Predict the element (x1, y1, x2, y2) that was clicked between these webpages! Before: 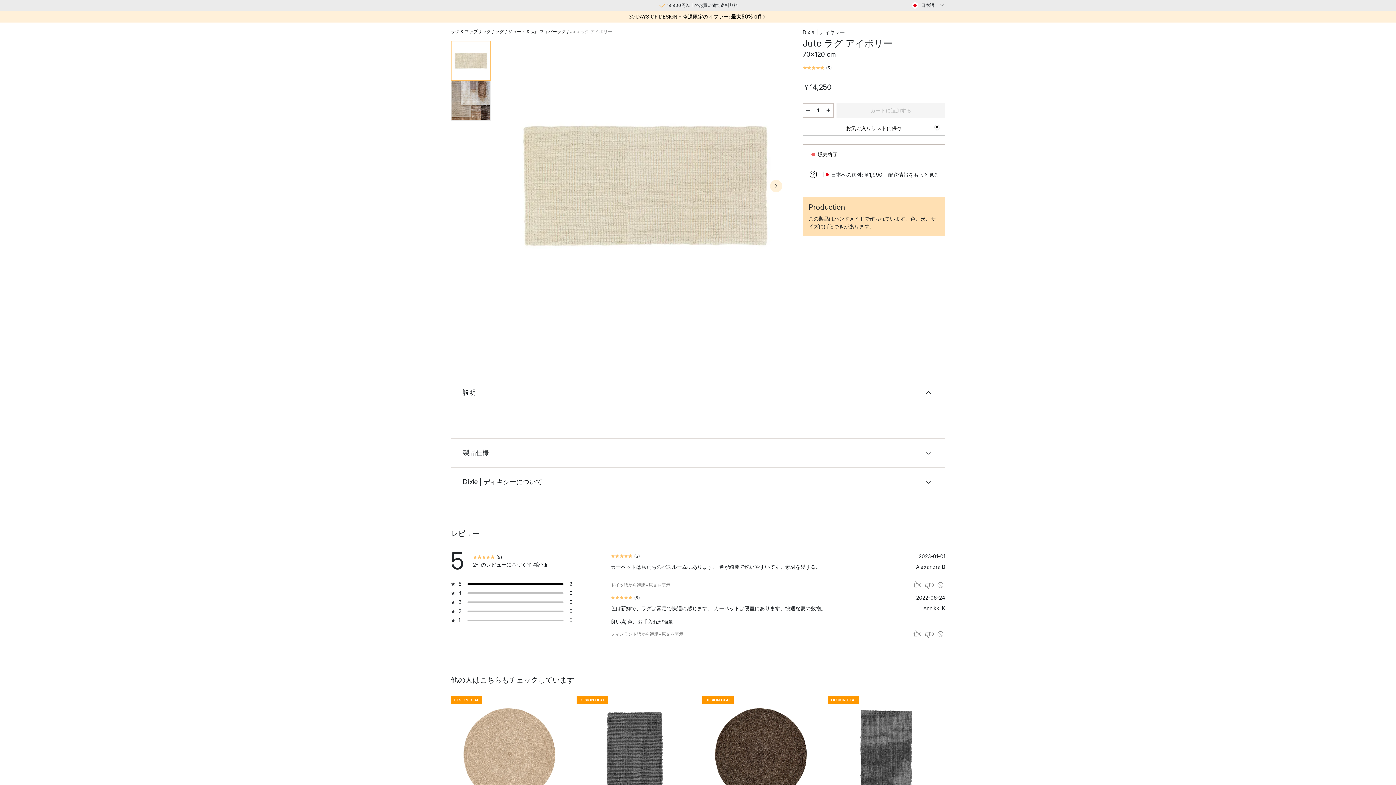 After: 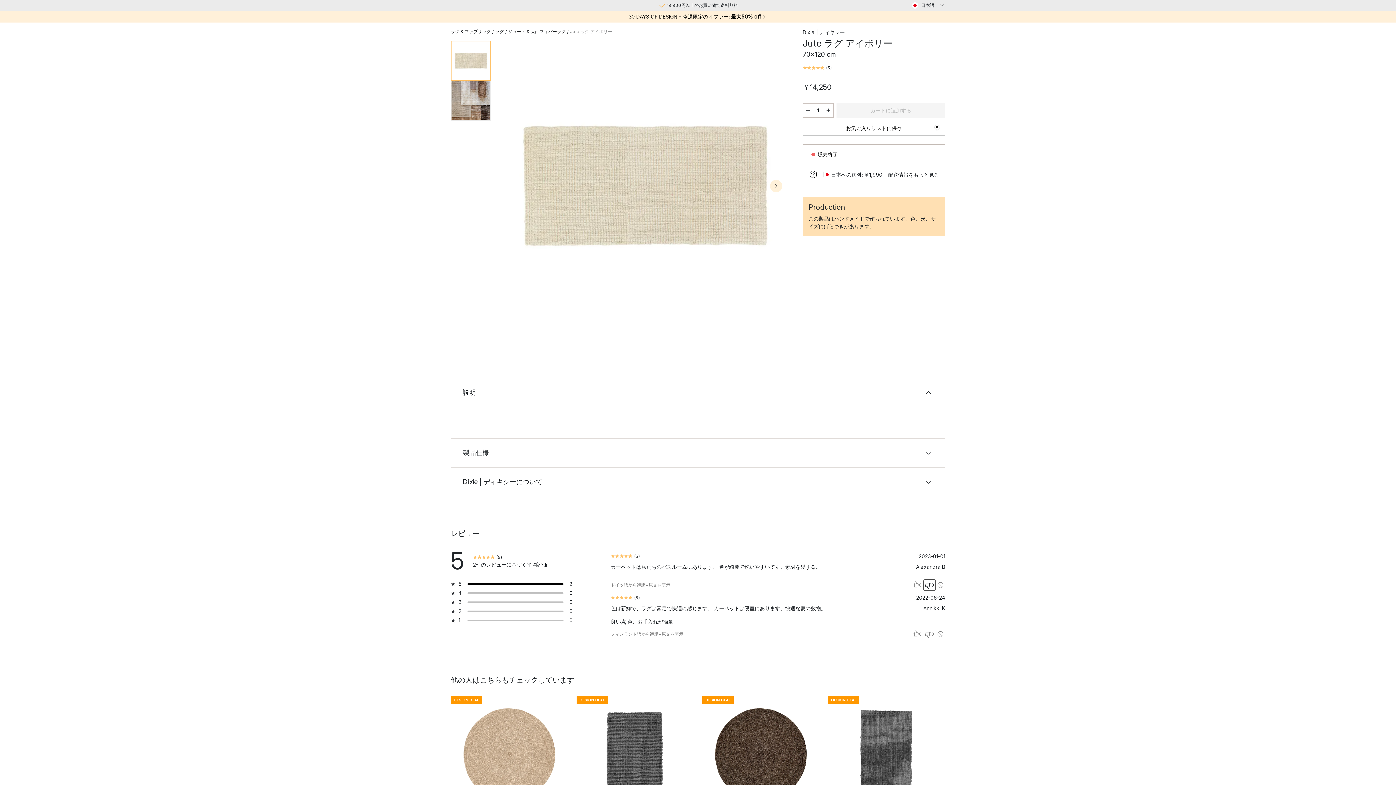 Action: label: 低評価 bbox: (923, 579, 936, 591)